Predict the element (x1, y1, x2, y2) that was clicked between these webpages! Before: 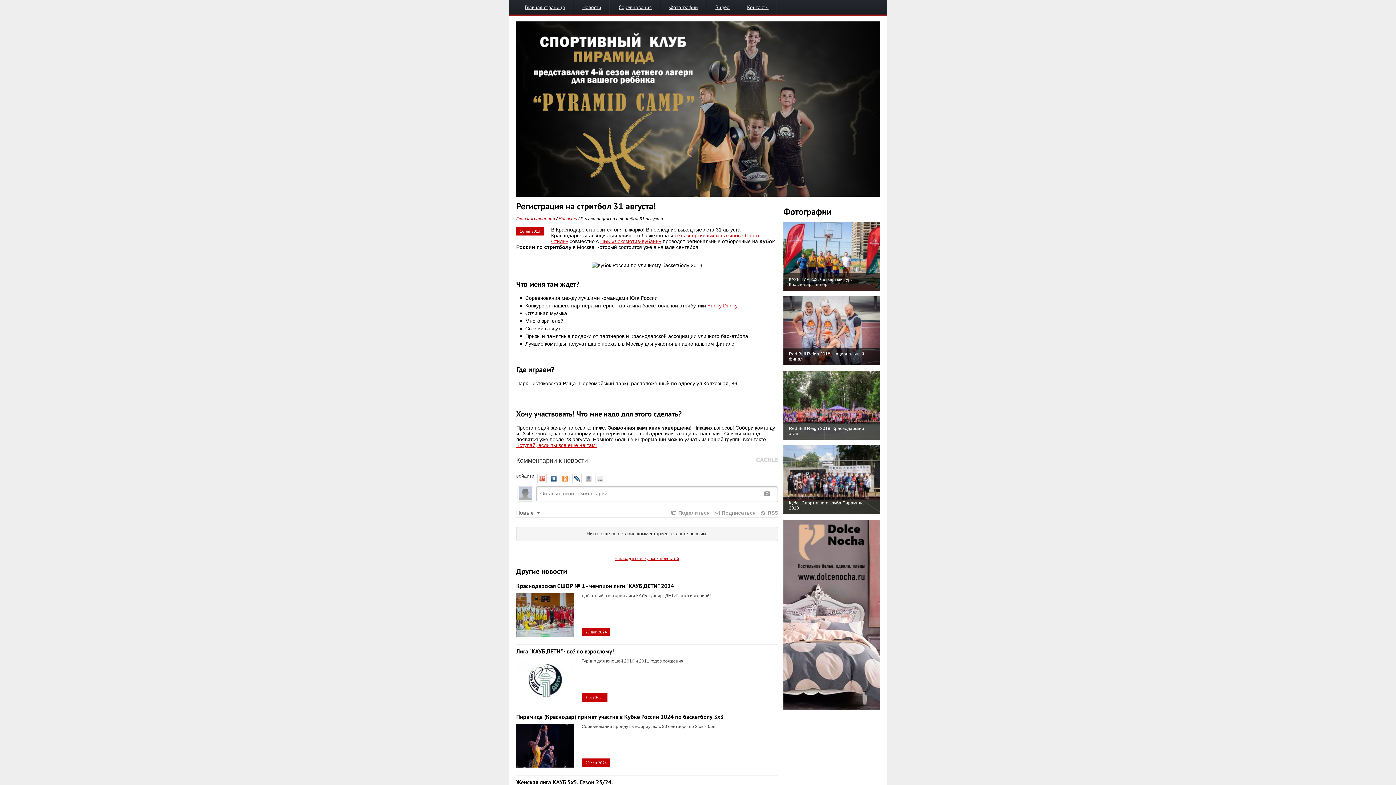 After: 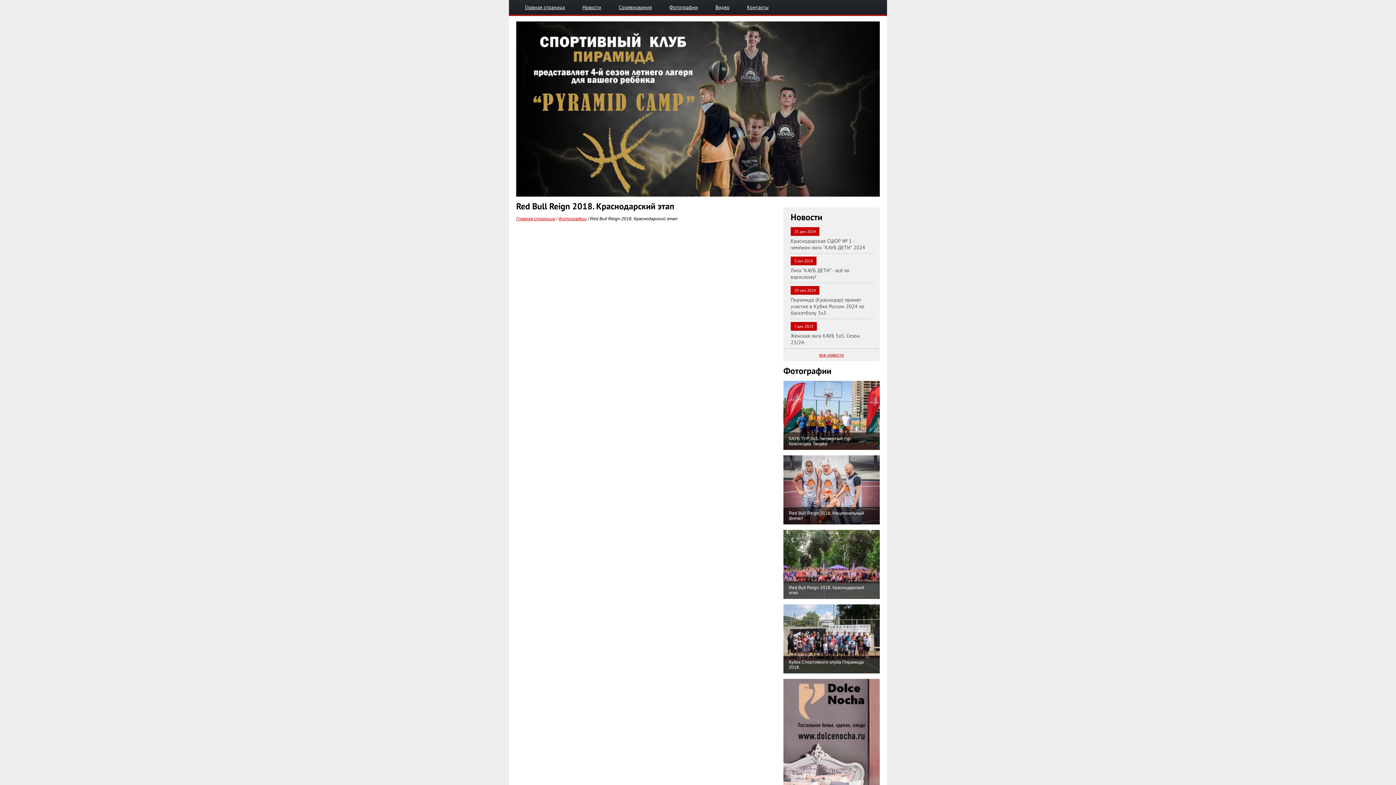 Action: label: Red Bull Reign 2018. Краснодарский этап bbox: (783, 370, 880, 440)